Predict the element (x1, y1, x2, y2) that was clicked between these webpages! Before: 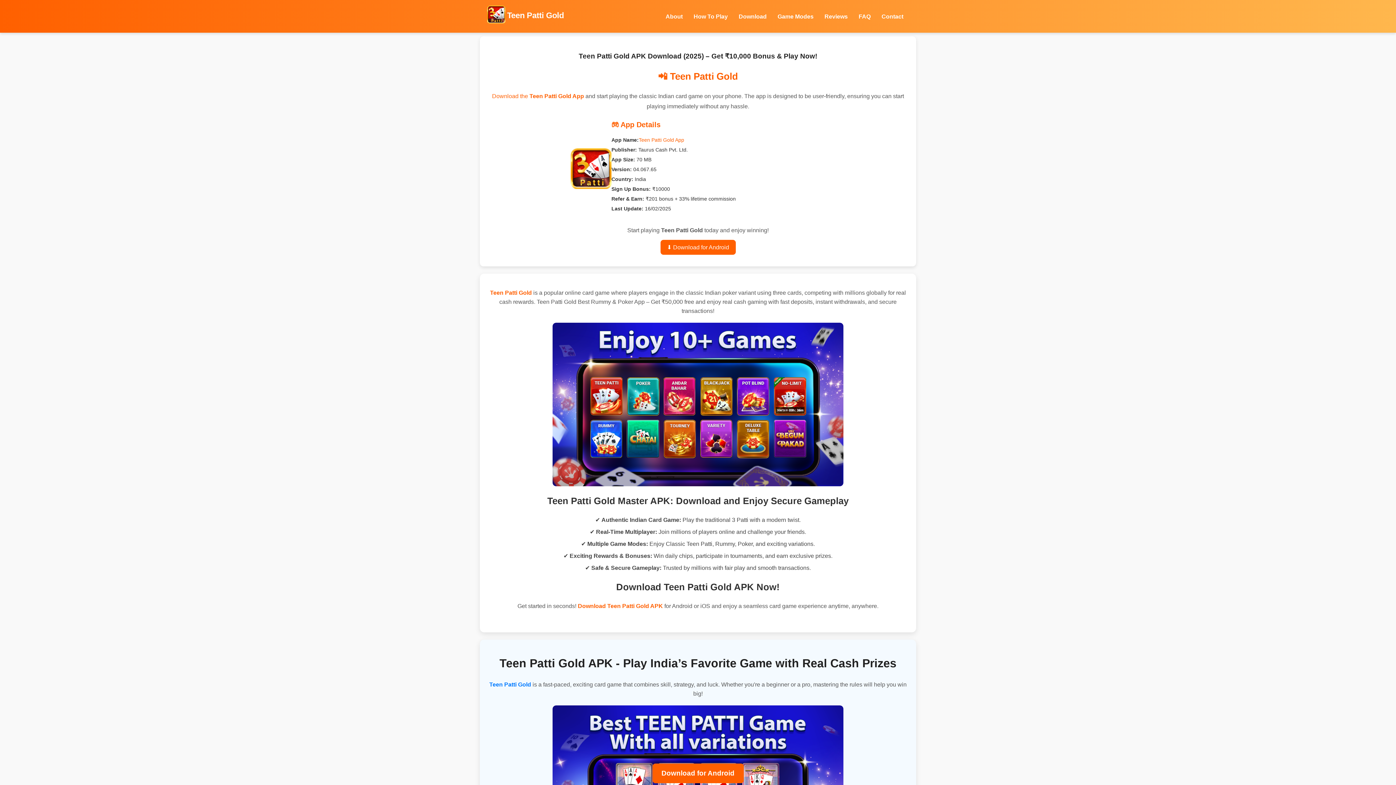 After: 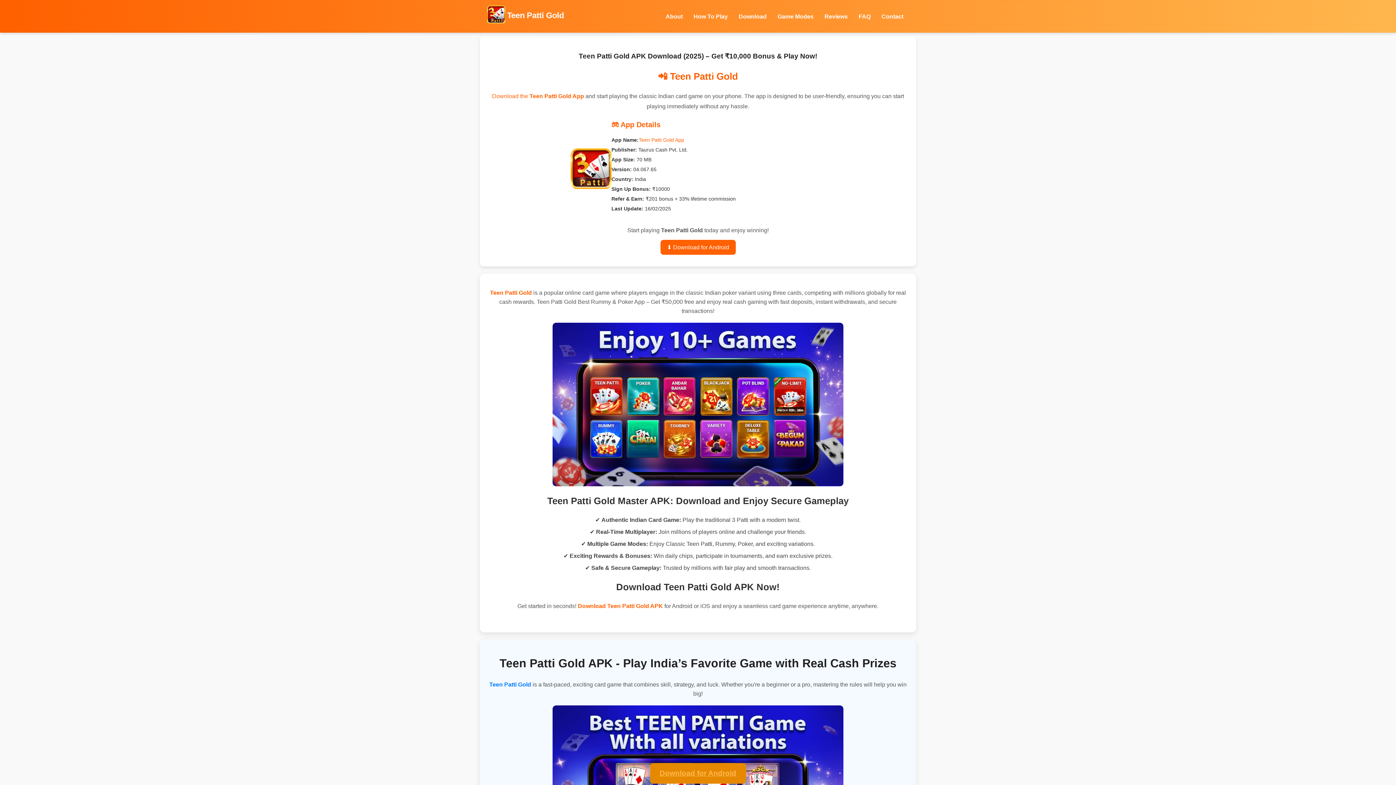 Action: bbox: (652, 764, 743, 783) label: Download for Android